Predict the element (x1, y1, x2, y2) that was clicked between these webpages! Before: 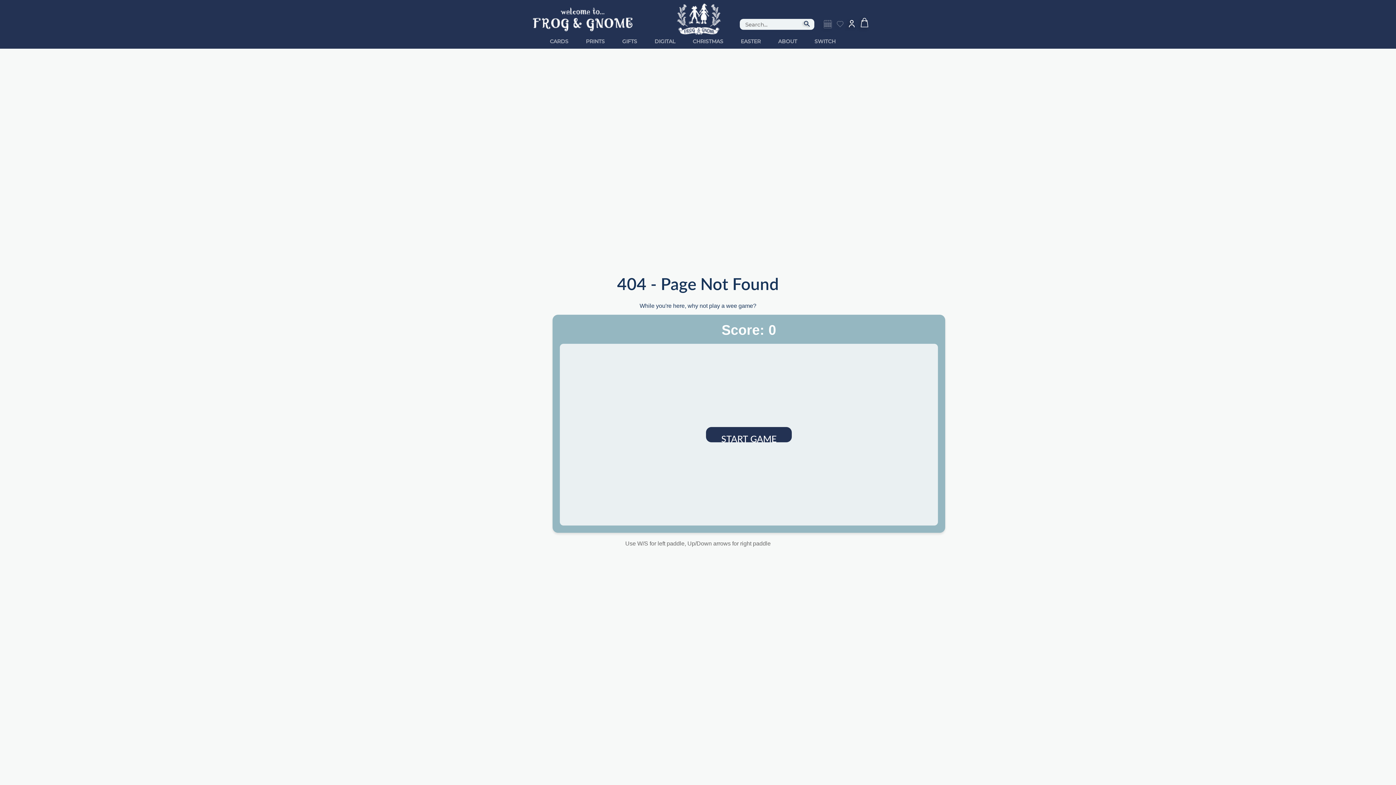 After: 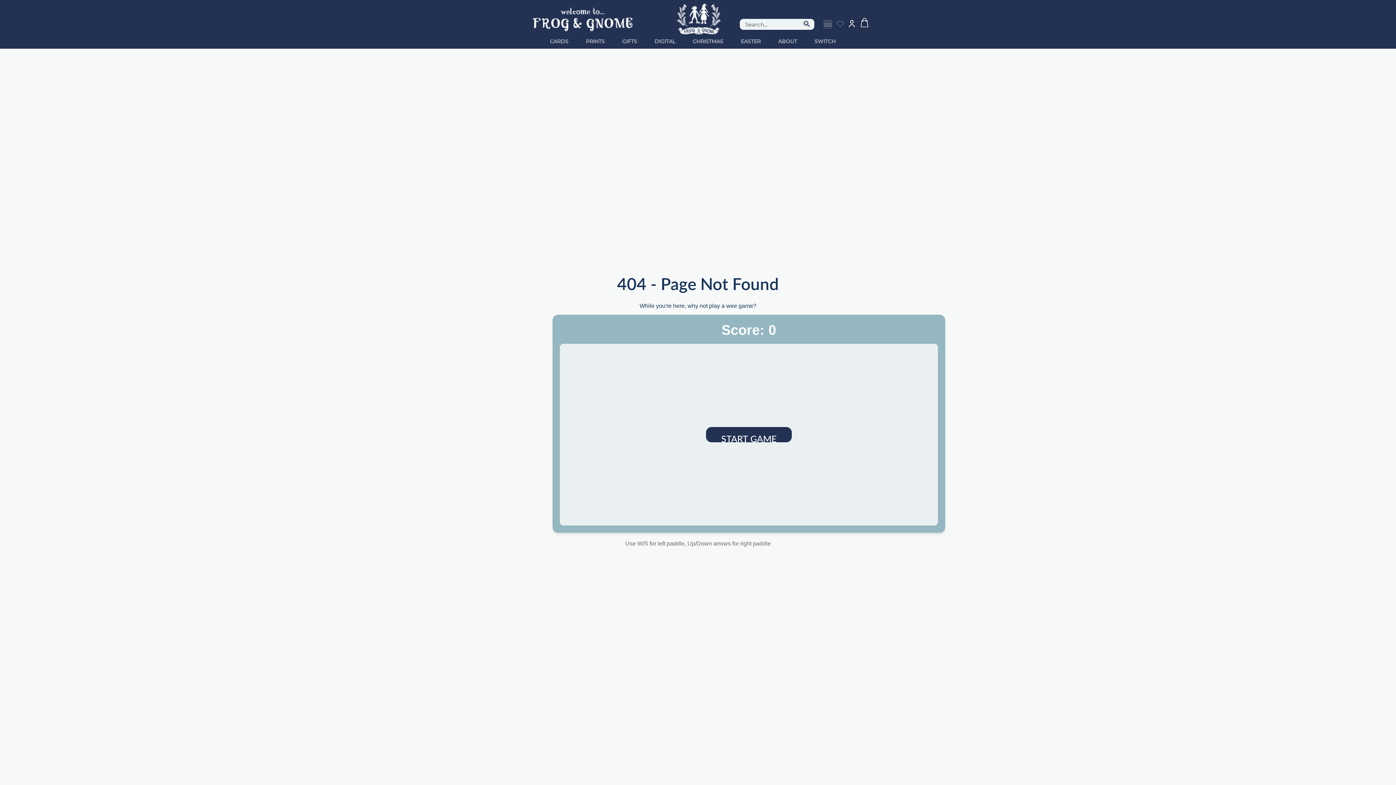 Action: bbox: (859, 16, 870, 23)